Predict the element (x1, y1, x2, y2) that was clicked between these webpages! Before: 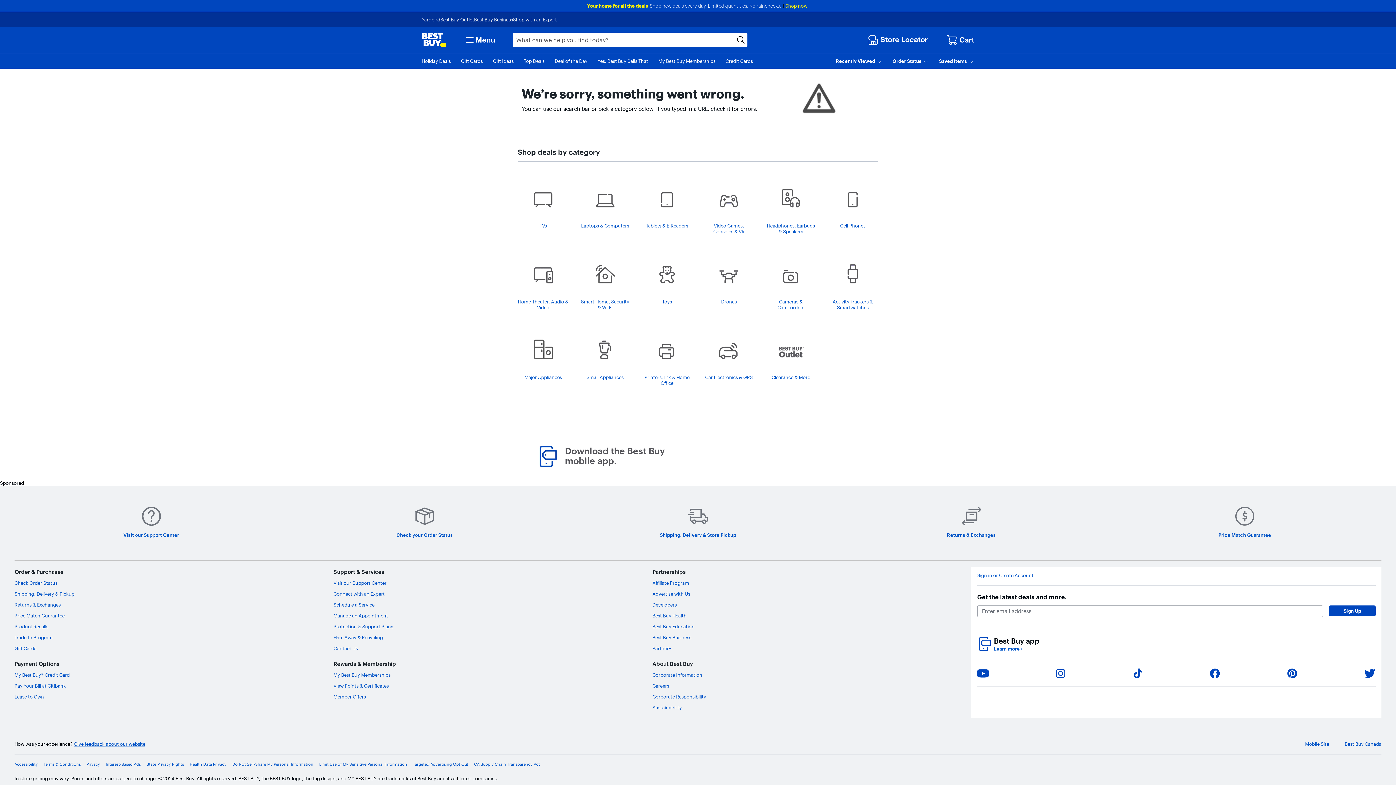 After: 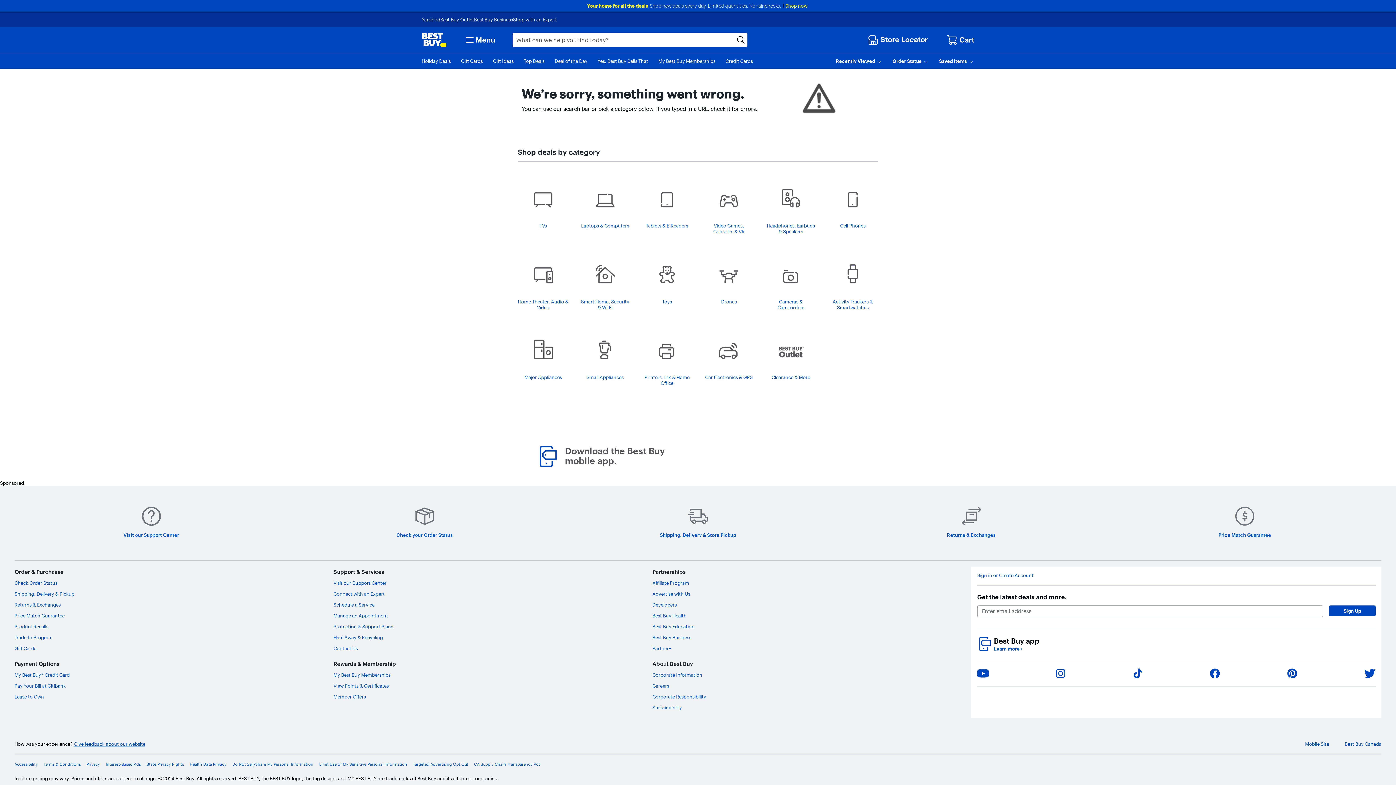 Action: bbox: (1132, 667, 1143, 679) label: Share on TikTok